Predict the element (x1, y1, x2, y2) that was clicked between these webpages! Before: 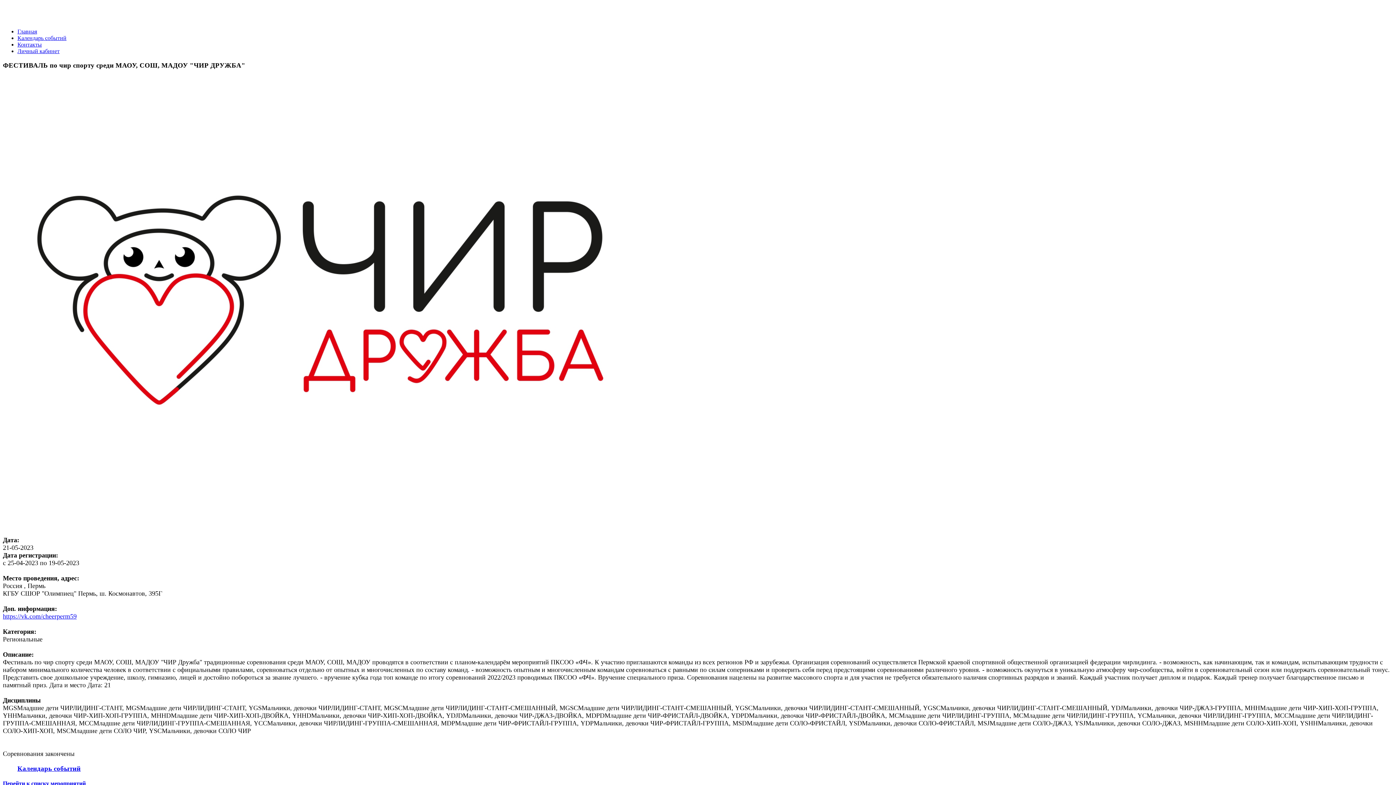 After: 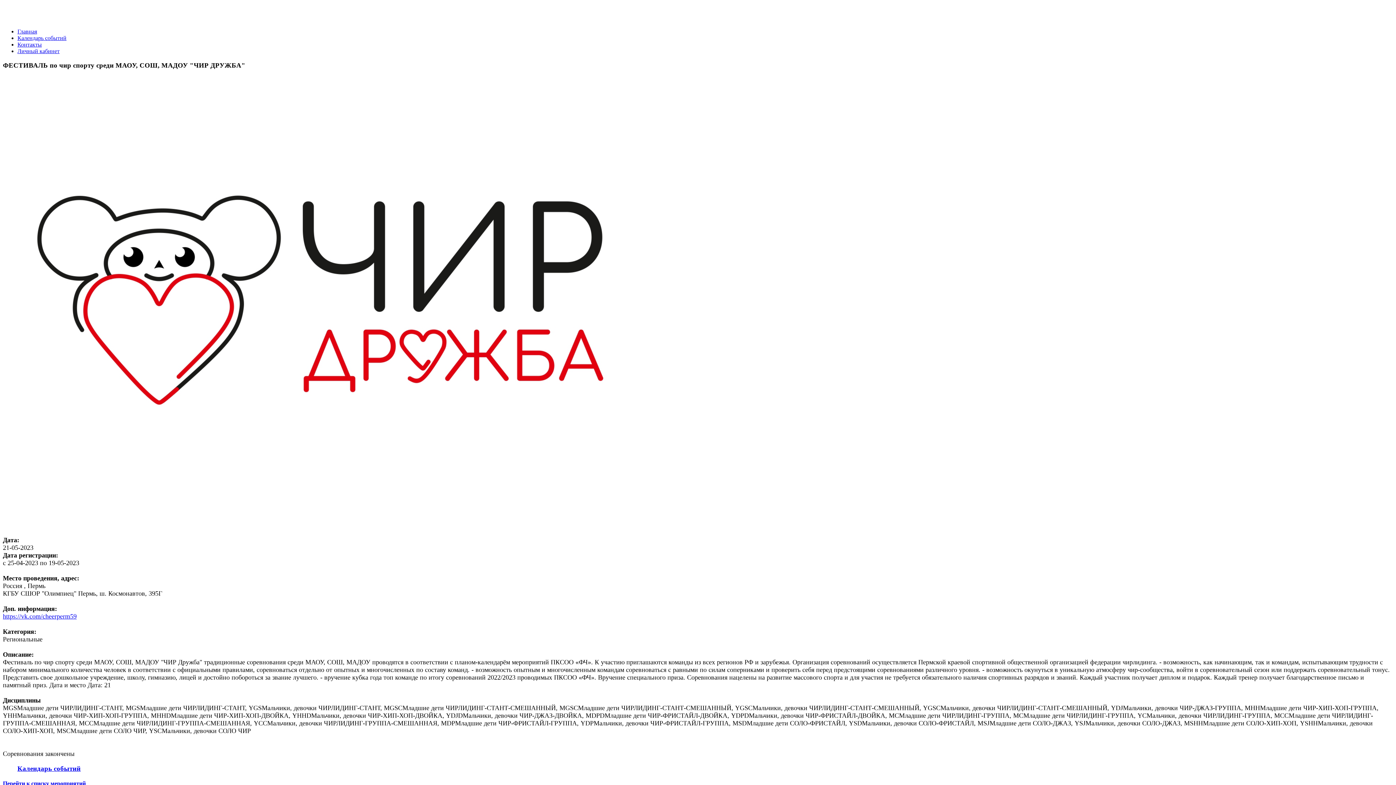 Action: label: YGSМальчики, девочки ЧИРЛИДИНГ-СТАНТ bbox: (248, 704, 380, 712)